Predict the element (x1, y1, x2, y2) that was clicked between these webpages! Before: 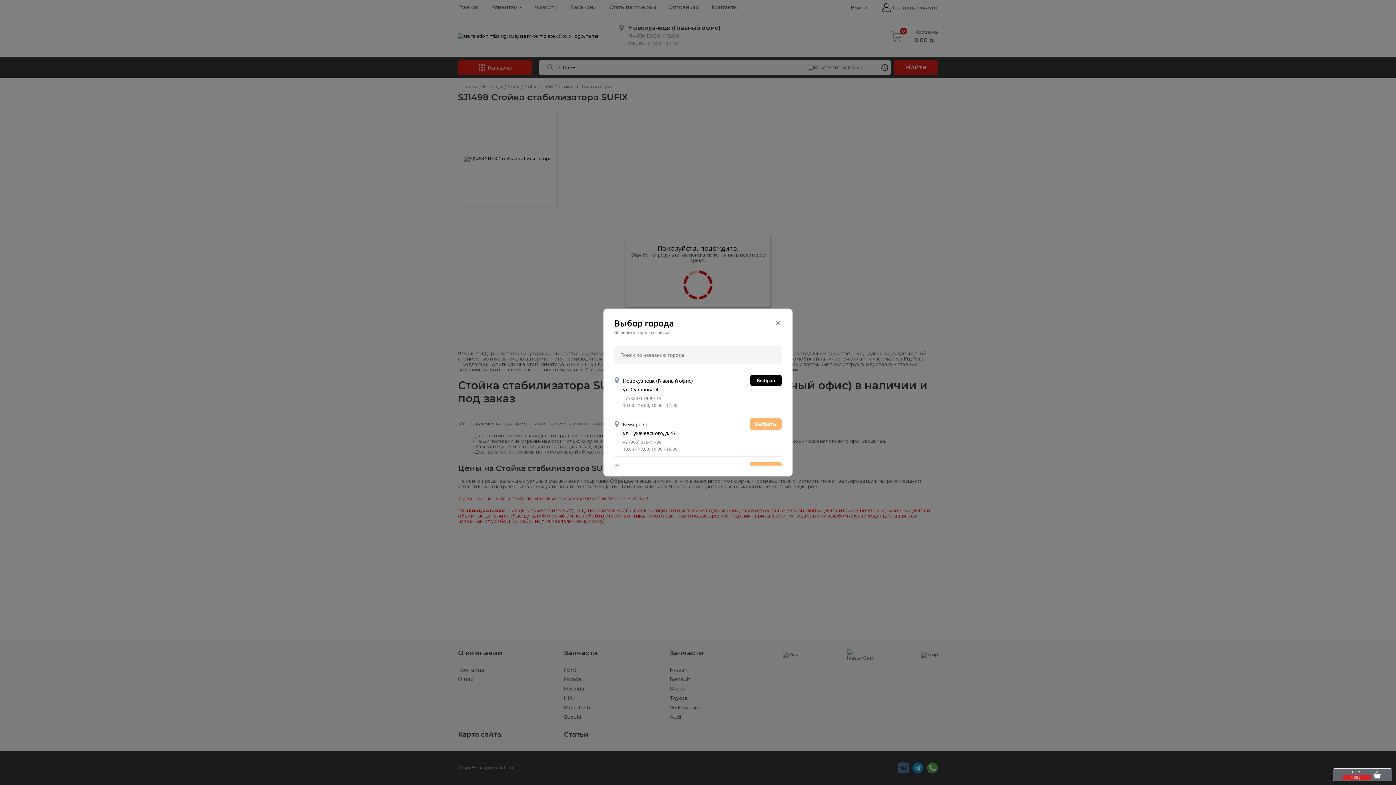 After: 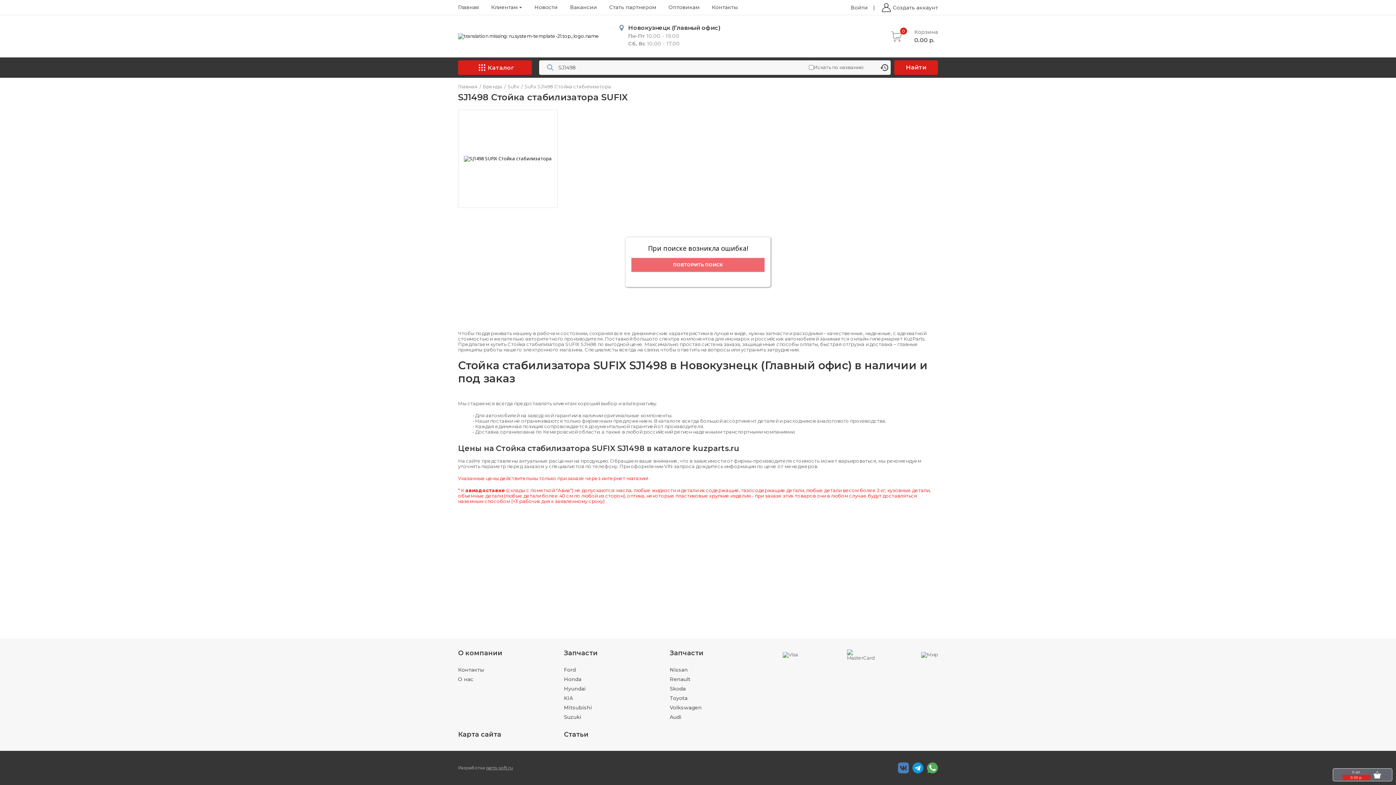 Action: bbox: (774, 319, 781, 326) label: Close